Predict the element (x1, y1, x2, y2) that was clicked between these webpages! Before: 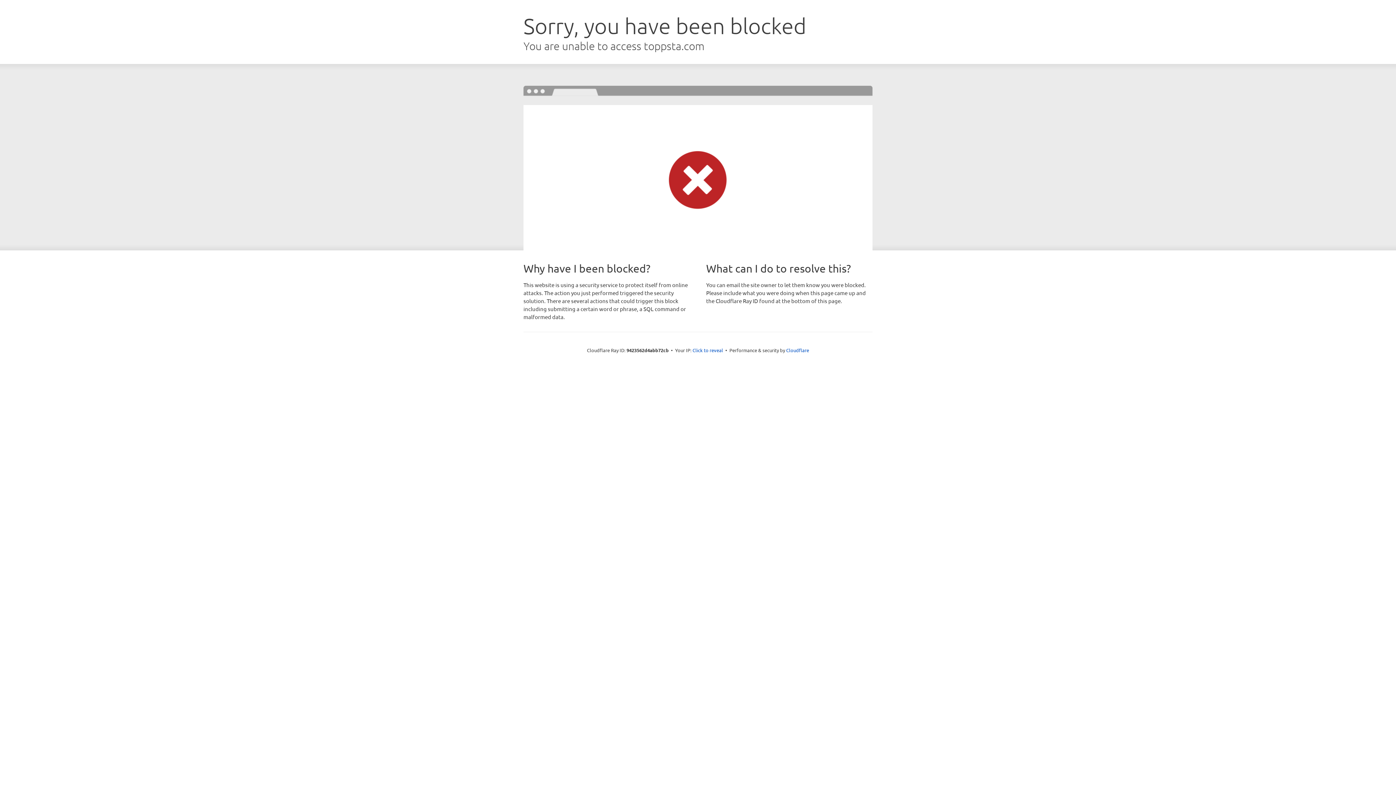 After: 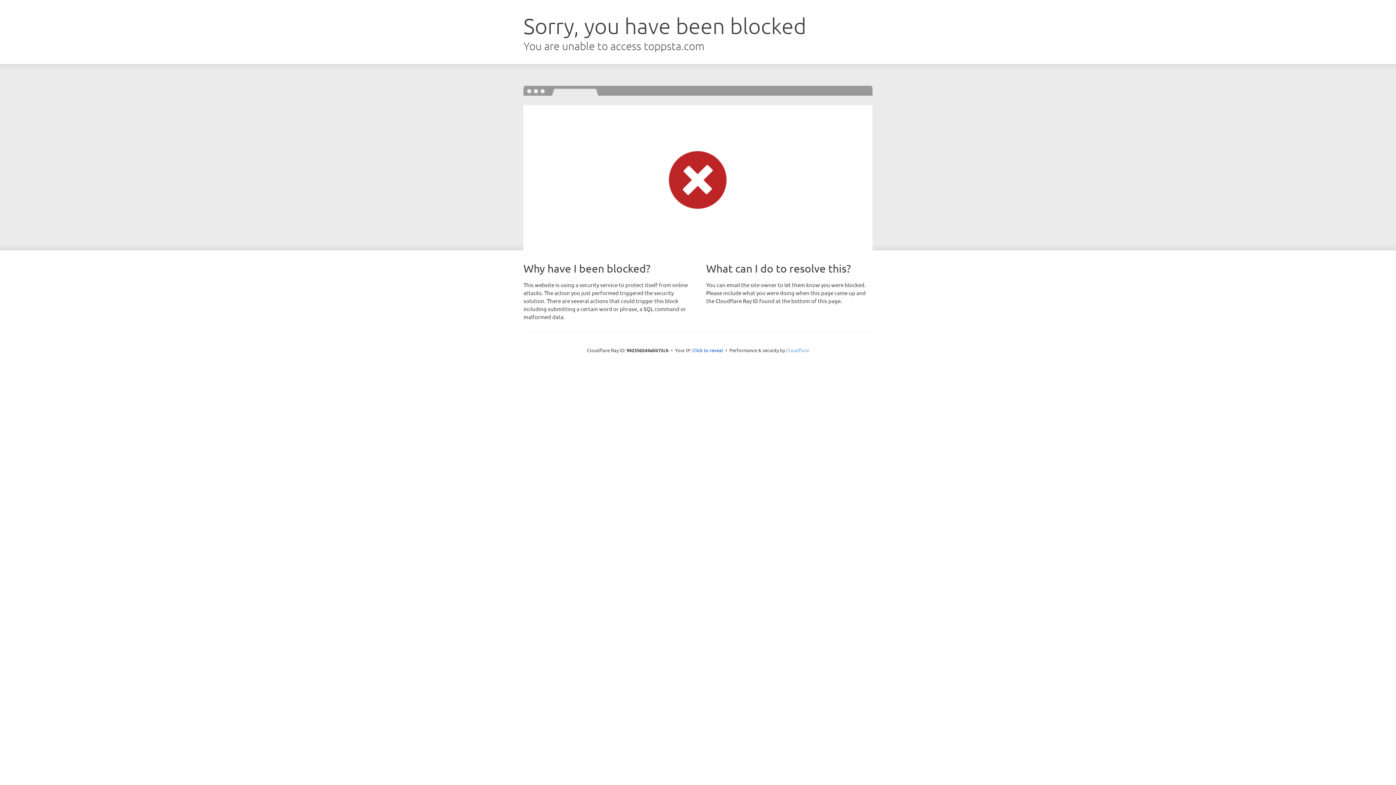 Action: bbox: (786, 347, 809, 353) label: Cloudflare